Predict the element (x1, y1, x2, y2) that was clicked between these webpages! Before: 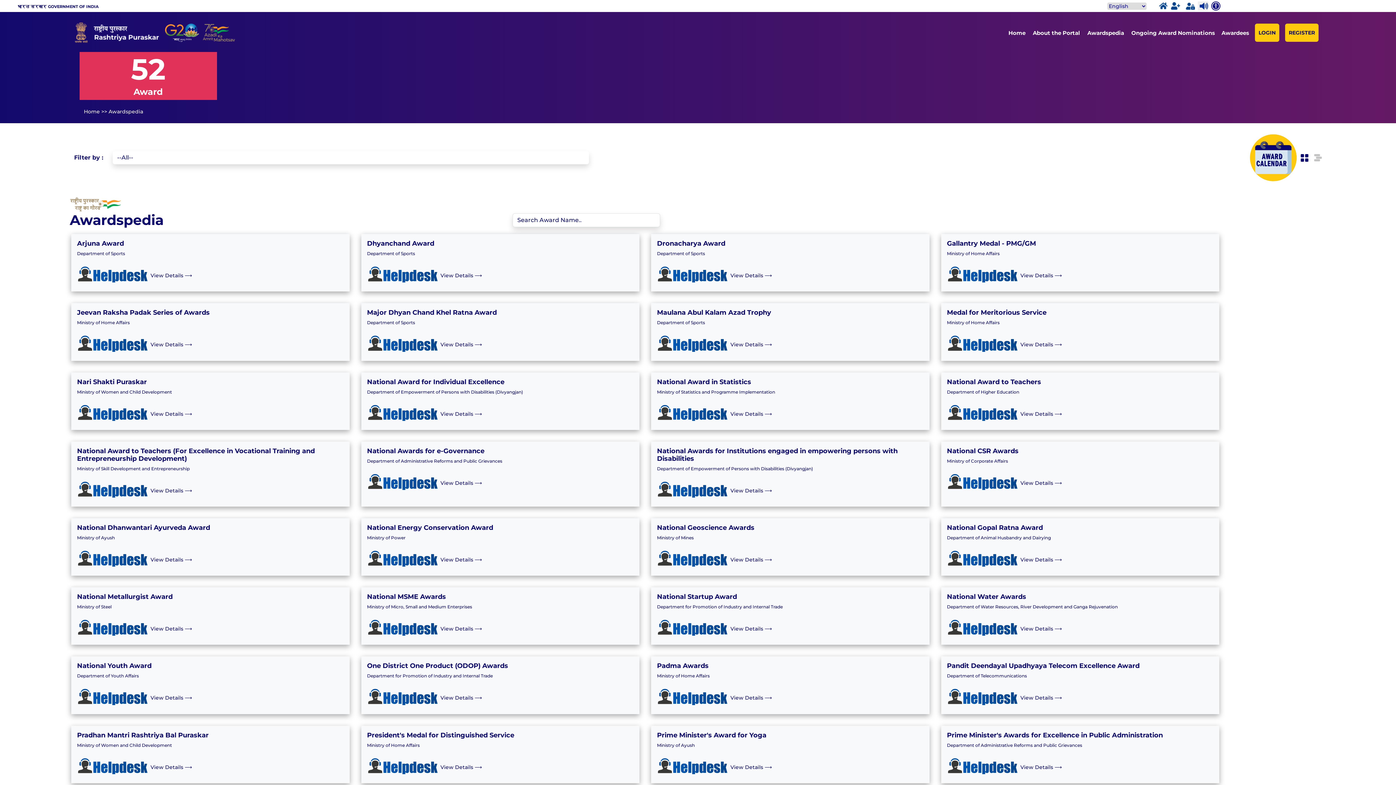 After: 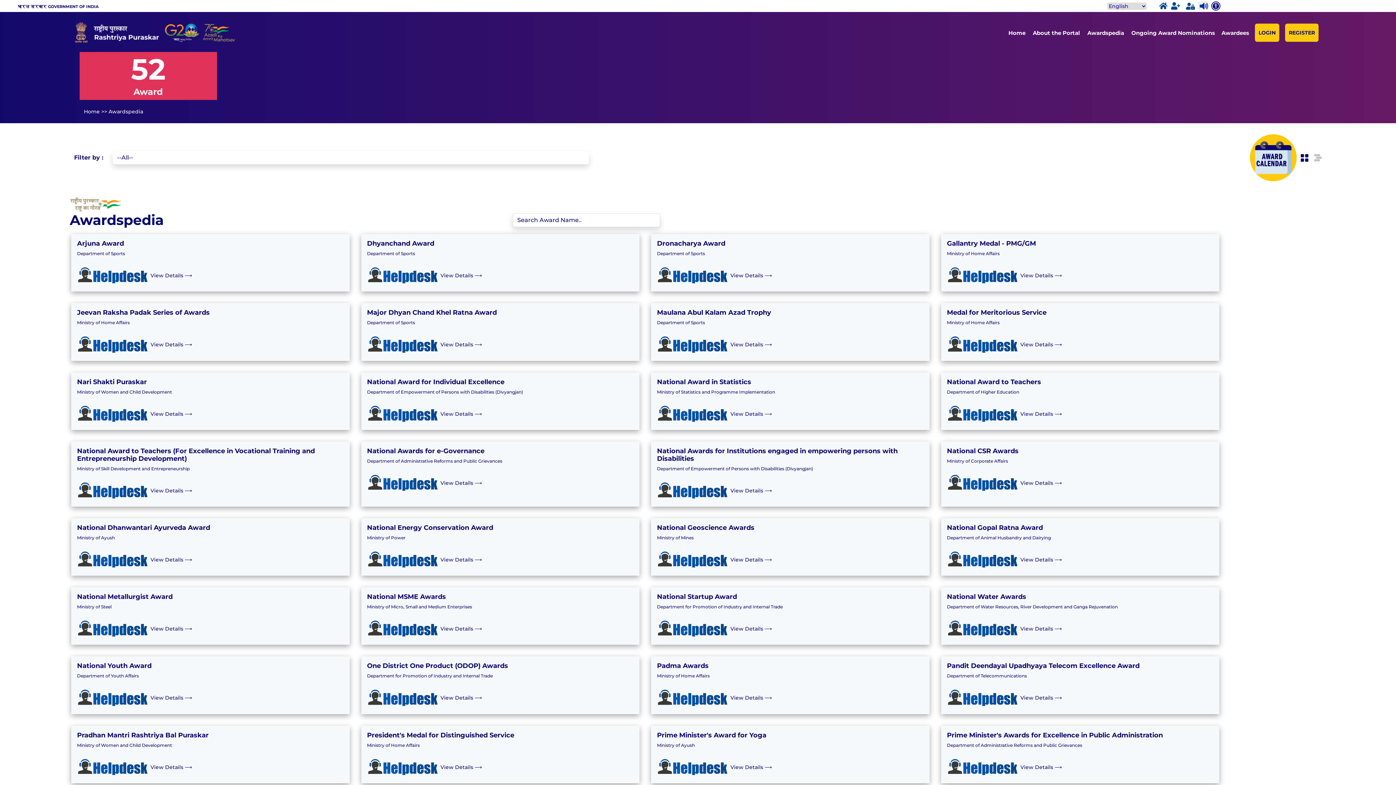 Action: bbox: (165, 23, 199, 41)